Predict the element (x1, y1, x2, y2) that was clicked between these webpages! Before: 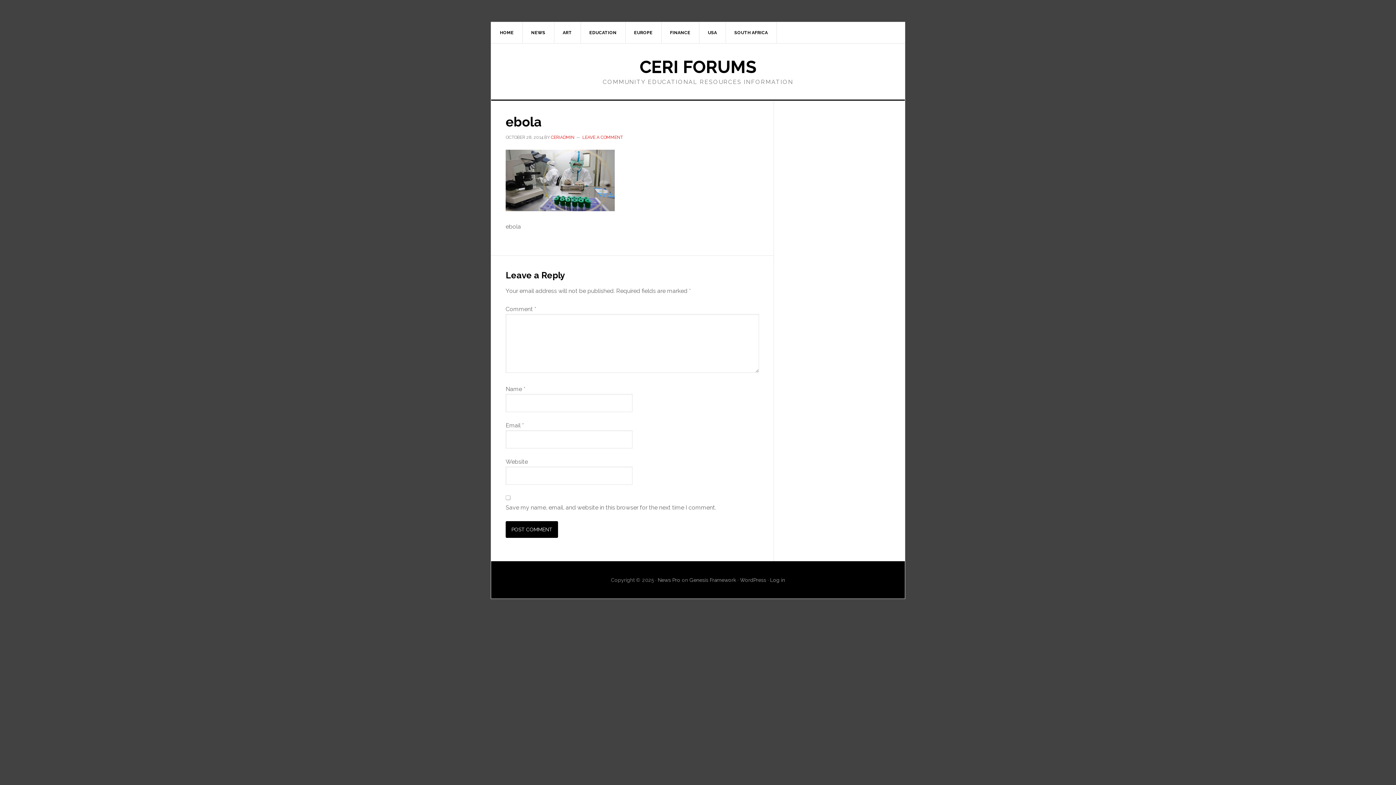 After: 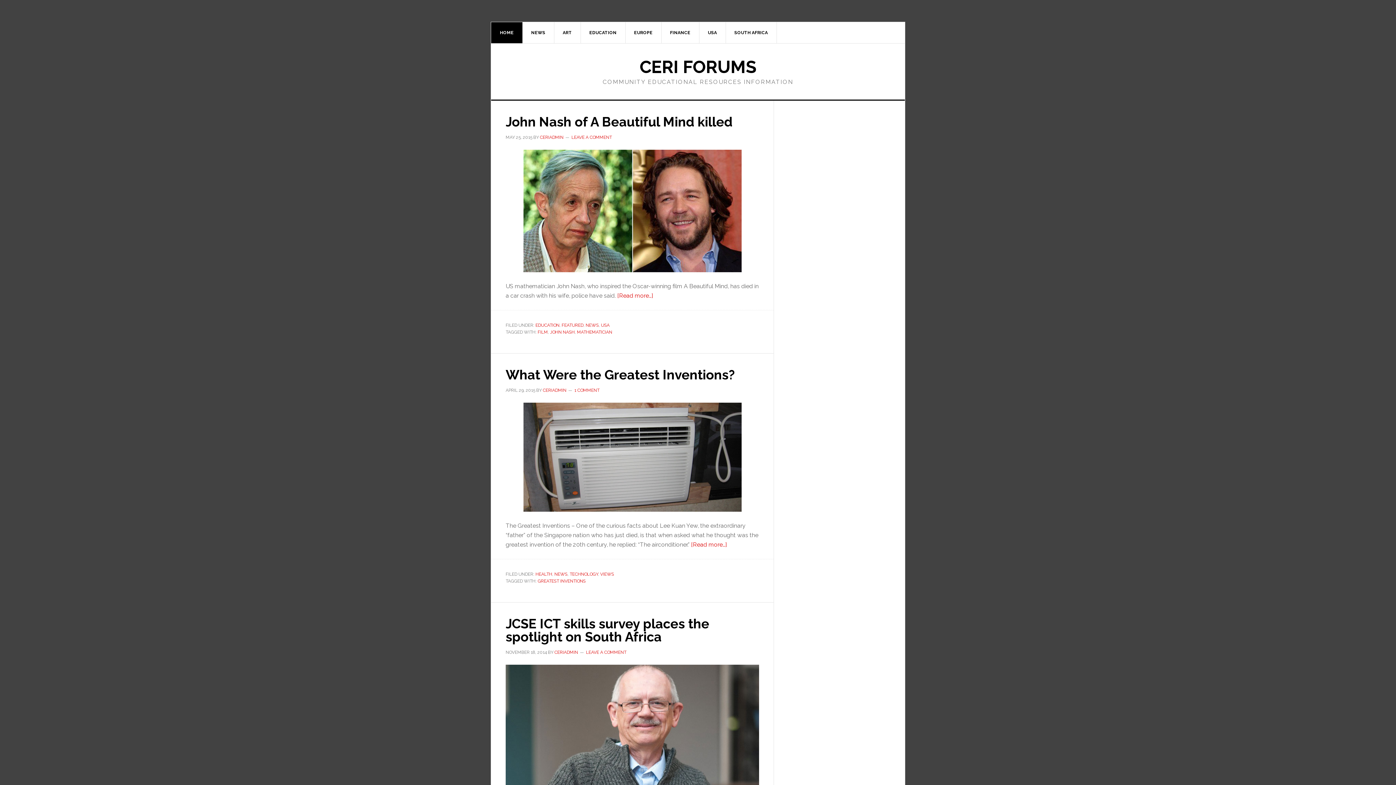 Action: bbox: (491, 22, 522, 43) label: HOME